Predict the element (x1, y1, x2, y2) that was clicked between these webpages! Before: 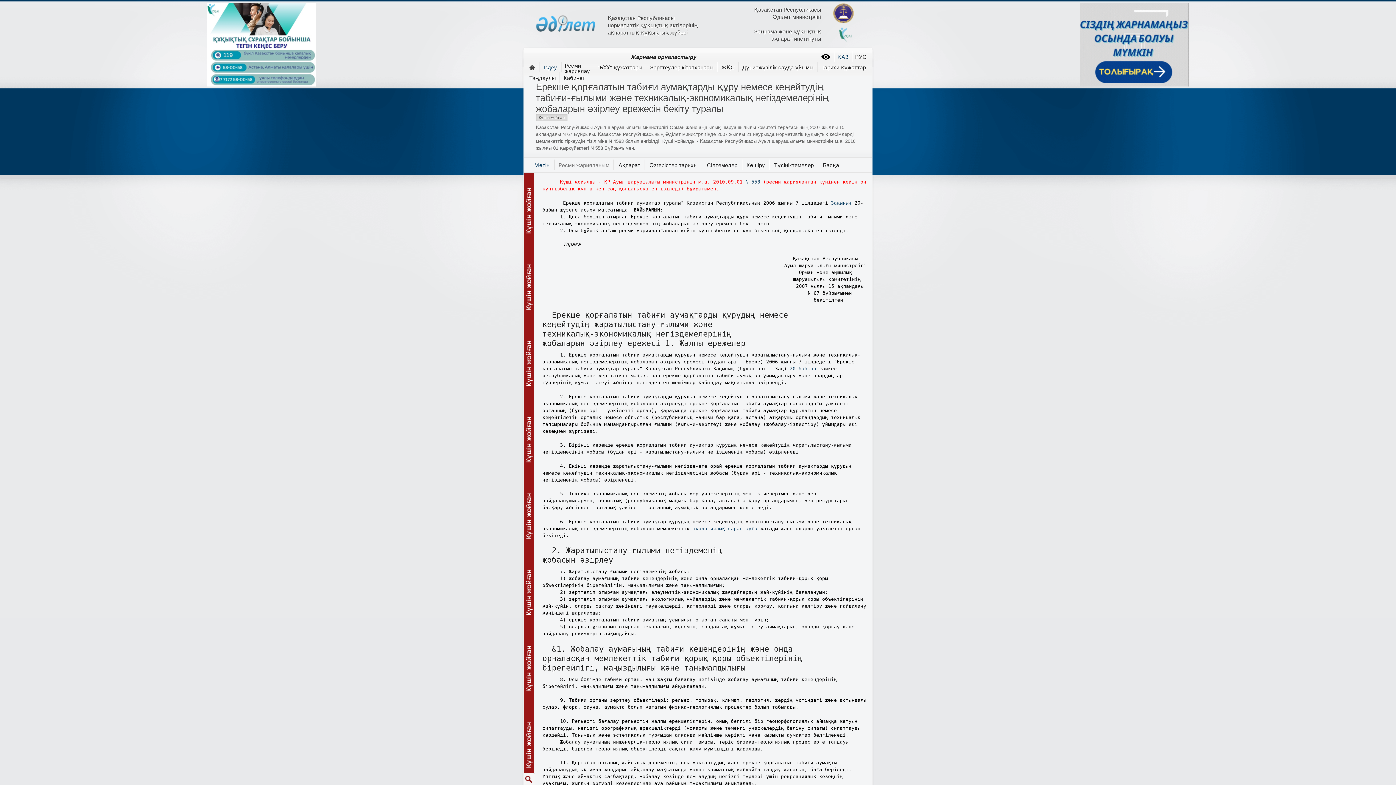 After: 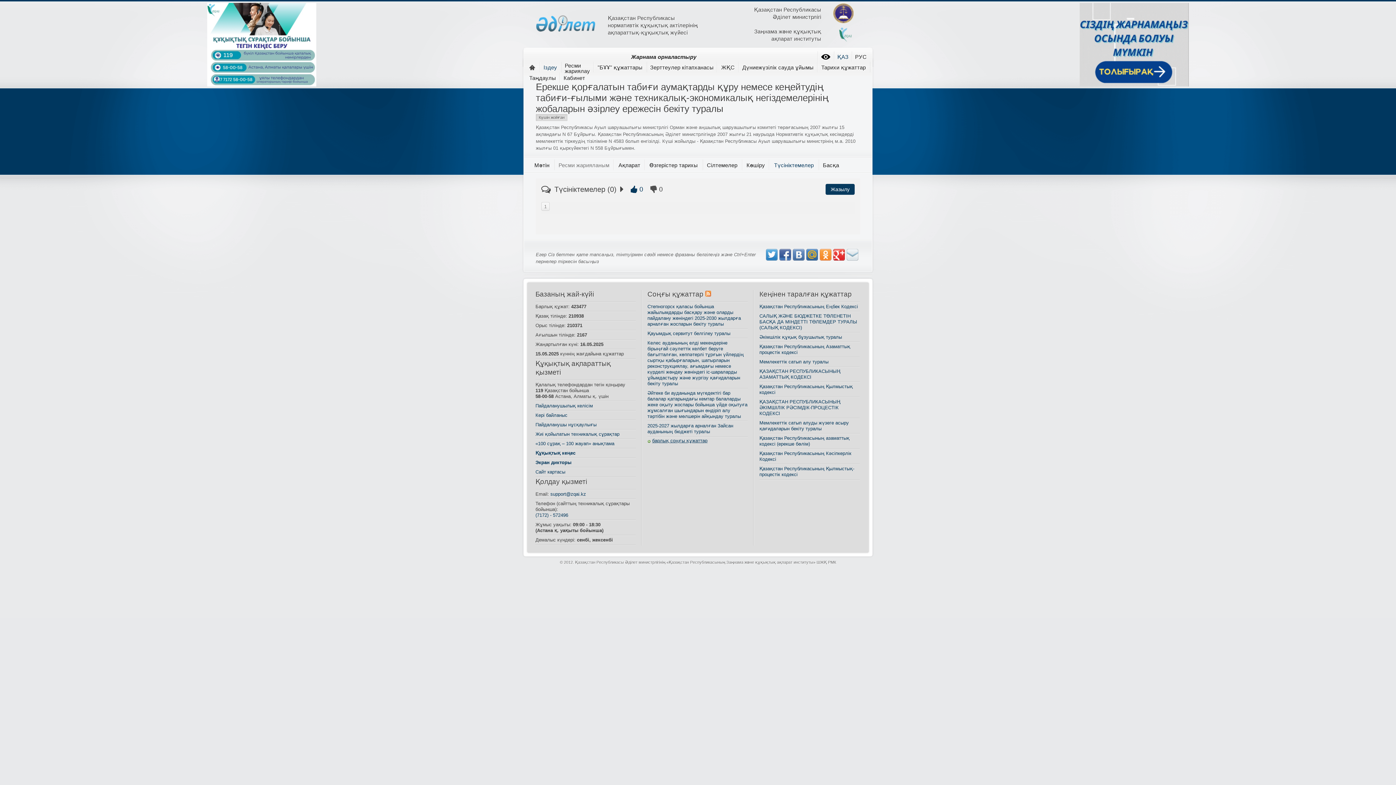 Action: label: Түсініктемелер bbox: (772, 159, 816, 172)